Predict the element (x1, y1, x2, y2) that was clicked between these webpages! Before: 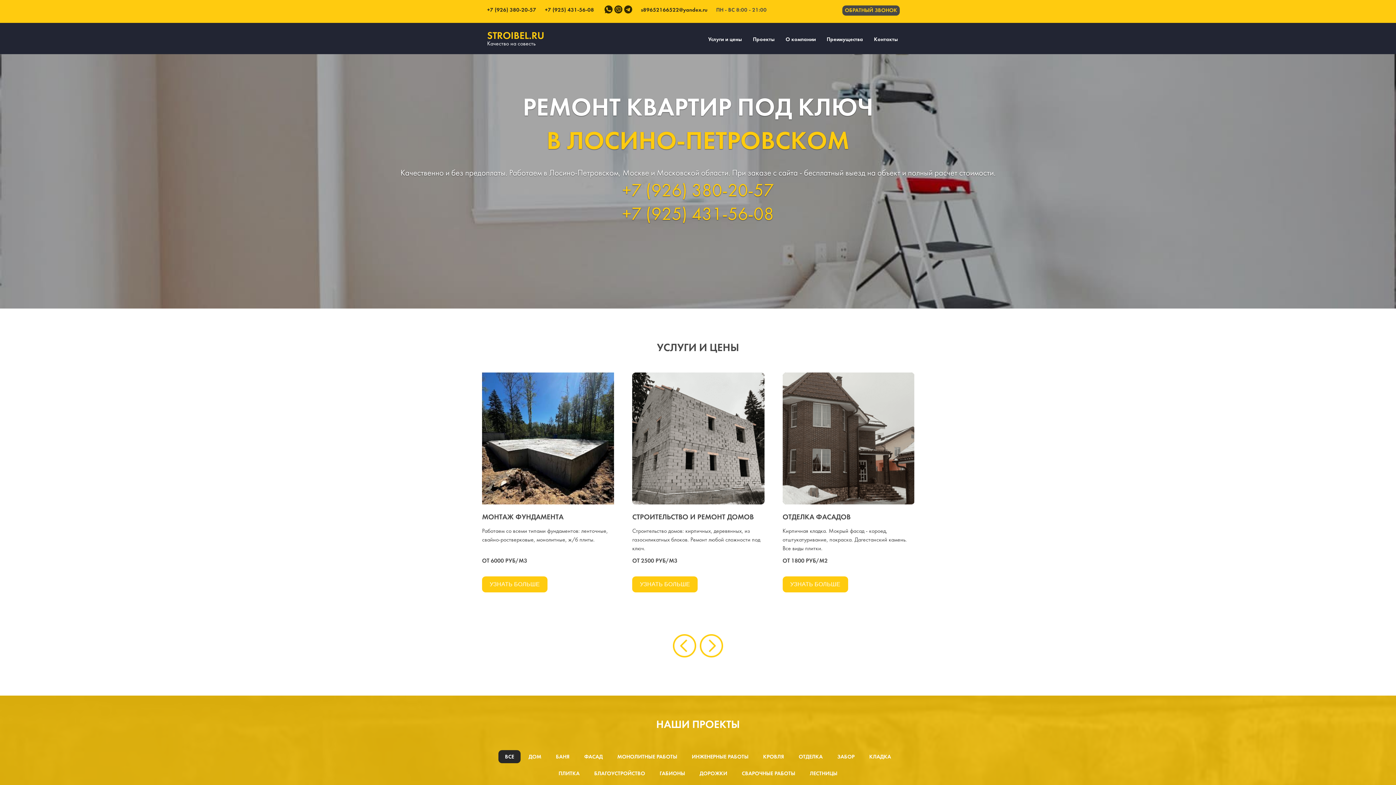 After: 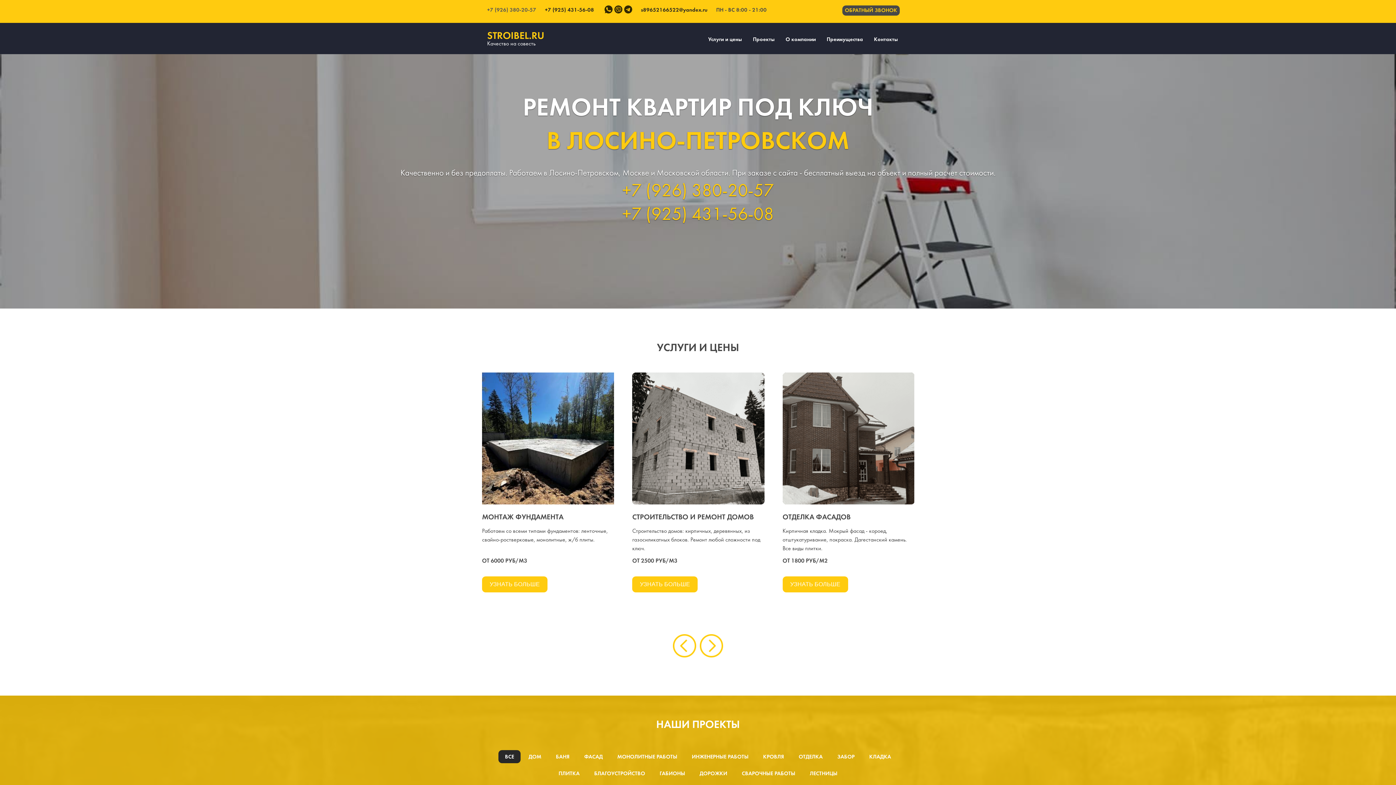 Action: label: +7 (926) 380-20-57 bbox: (487, 7, 536, 12)